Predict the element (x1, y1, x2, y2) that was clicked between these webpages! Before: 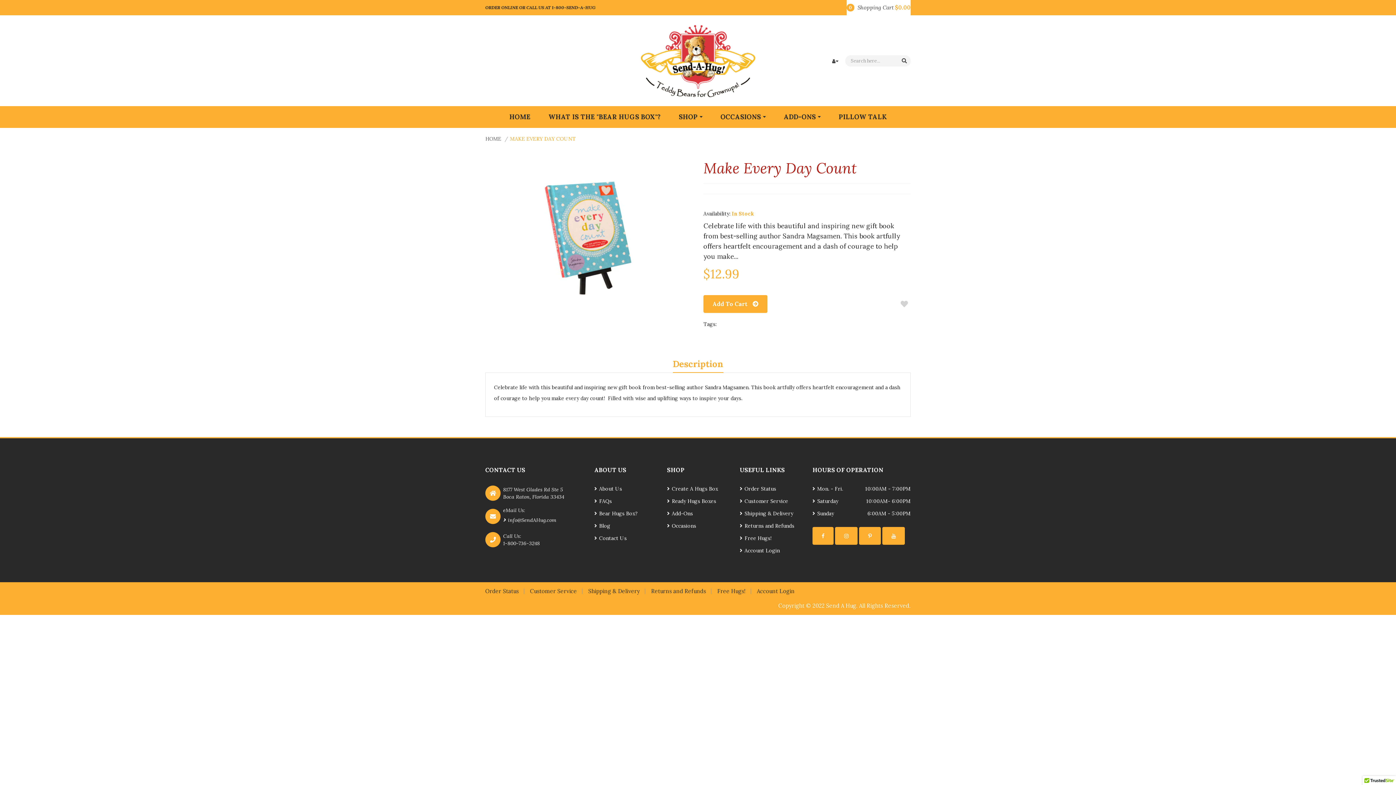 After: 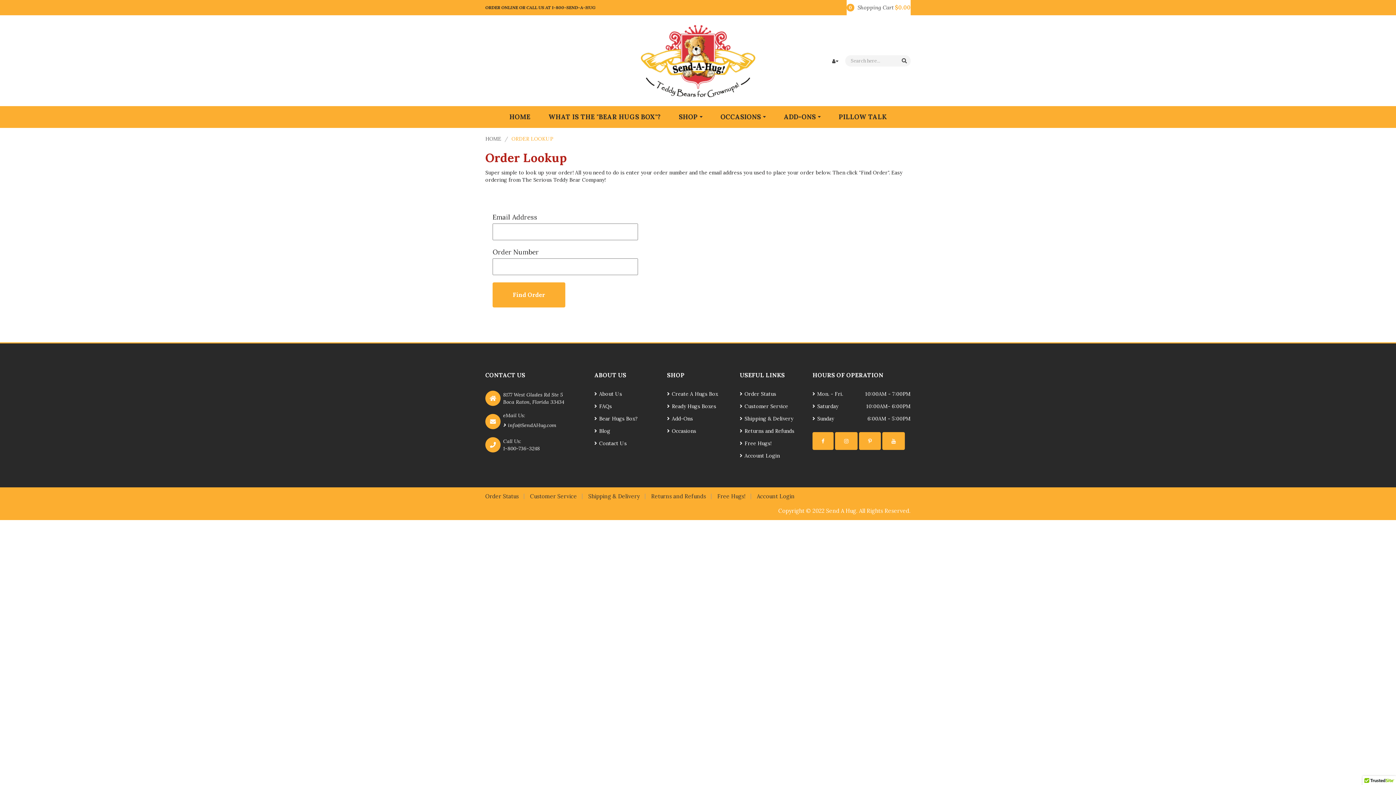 Action: label: Order Status bbox: (740, 482, 801, 495)